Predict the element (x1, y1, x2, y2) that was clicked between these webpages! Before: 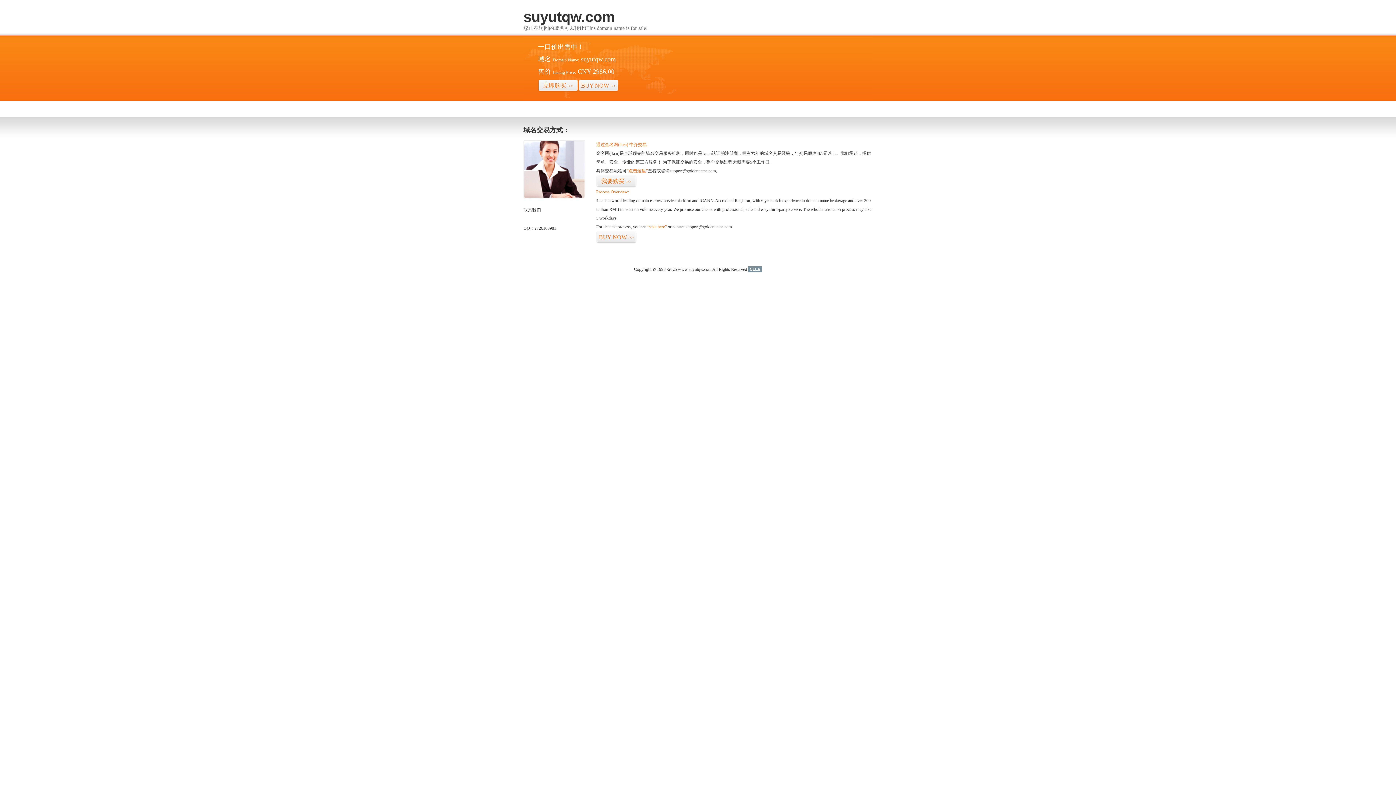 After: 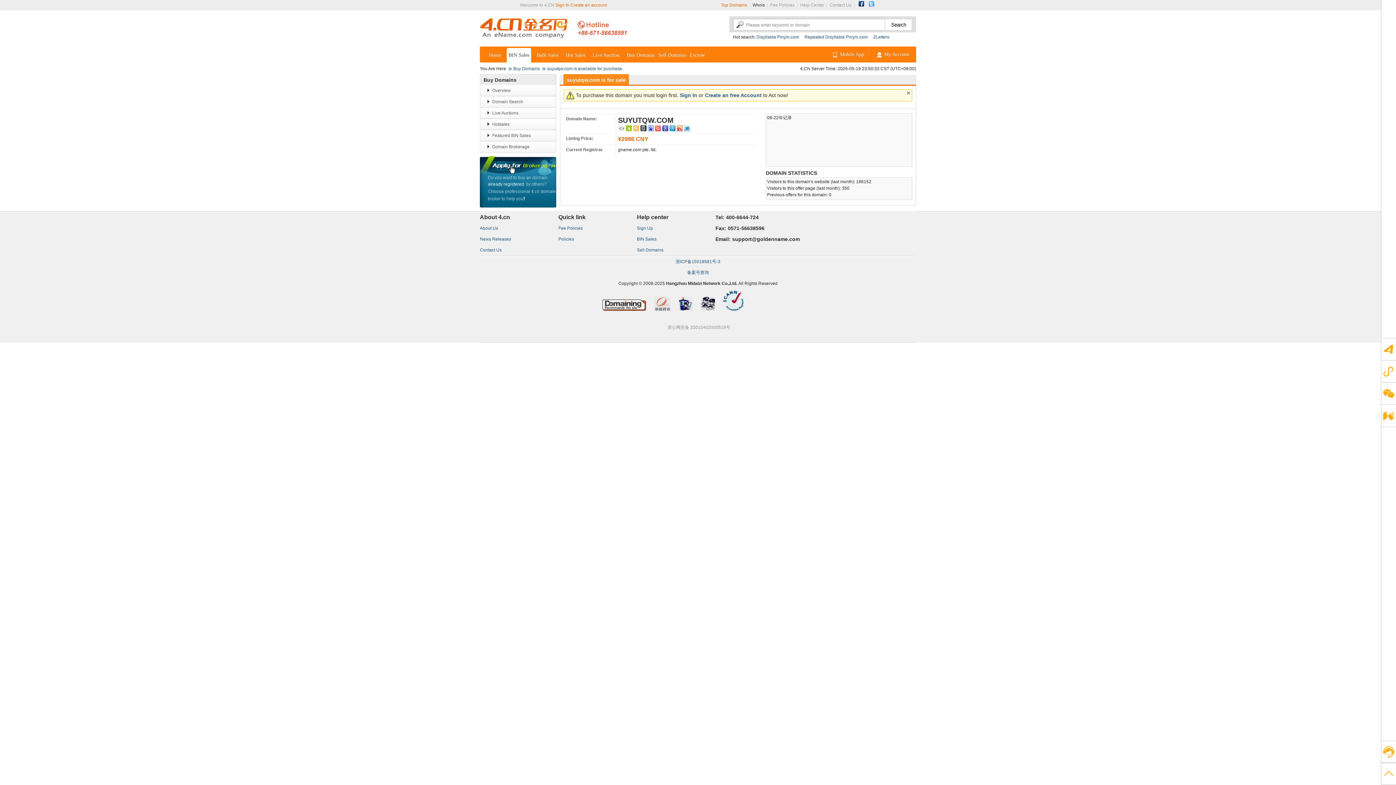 Action: label: “点击这里” bbox: (626, 168, 648, 173)